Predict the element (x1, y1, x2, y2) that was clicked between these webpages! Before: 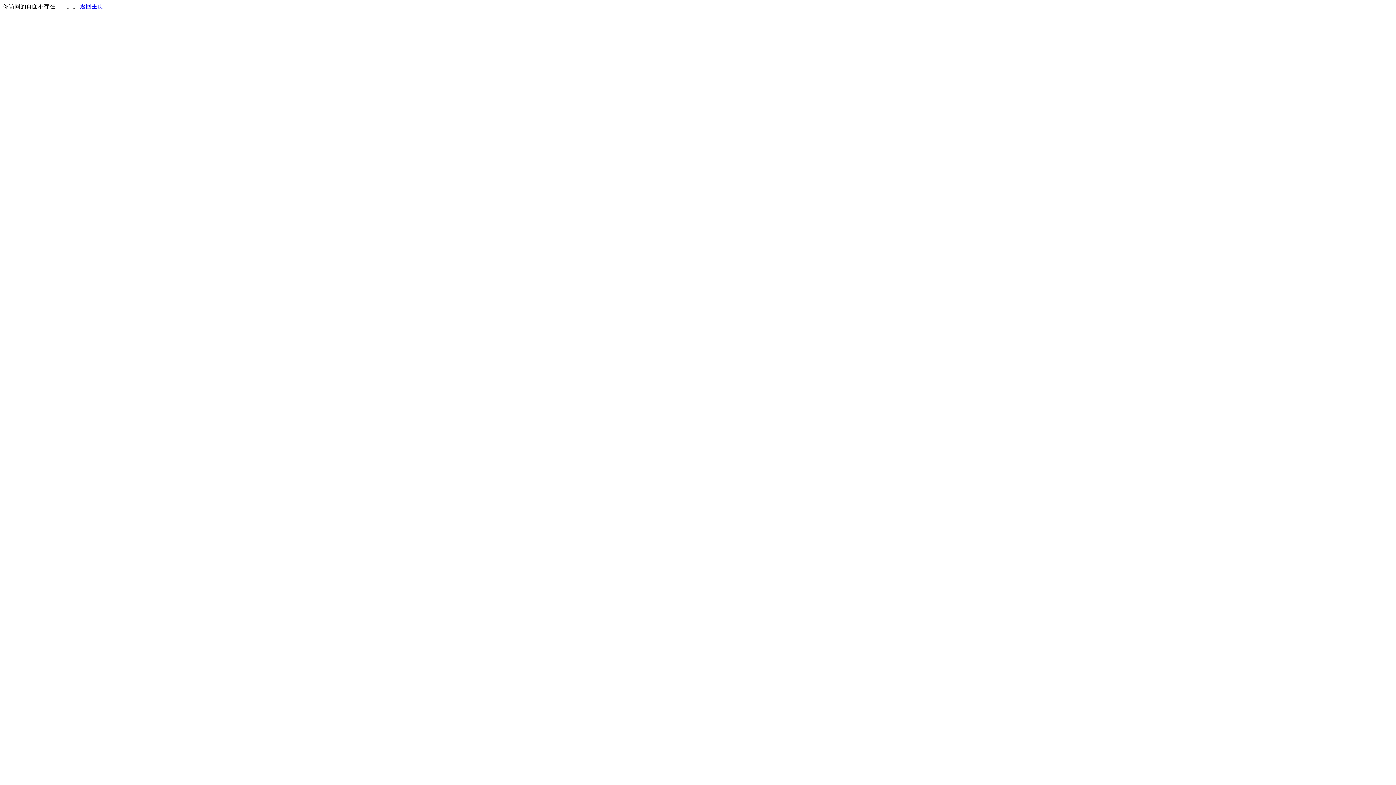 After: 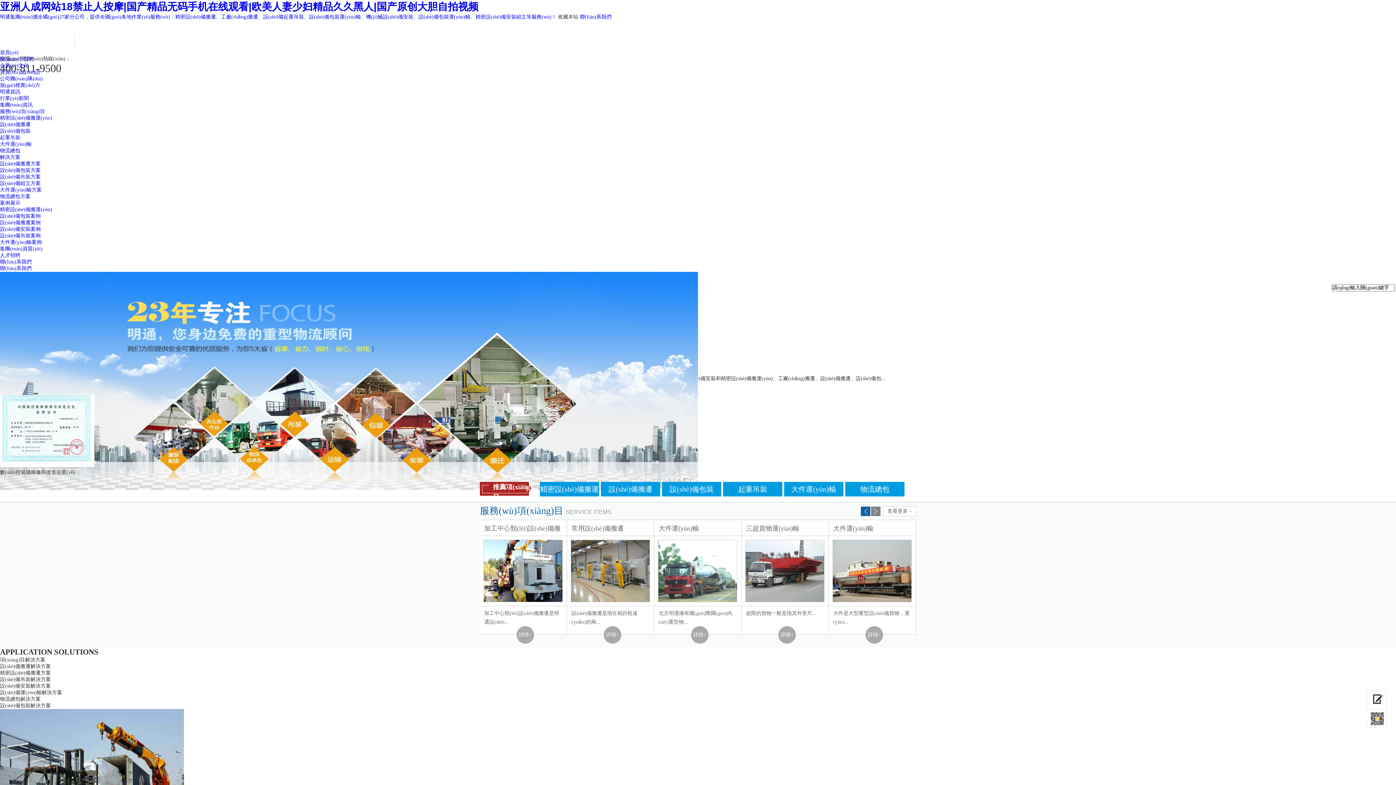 Action: label: 返回主页 bbox: (80, 3, 103, 9)